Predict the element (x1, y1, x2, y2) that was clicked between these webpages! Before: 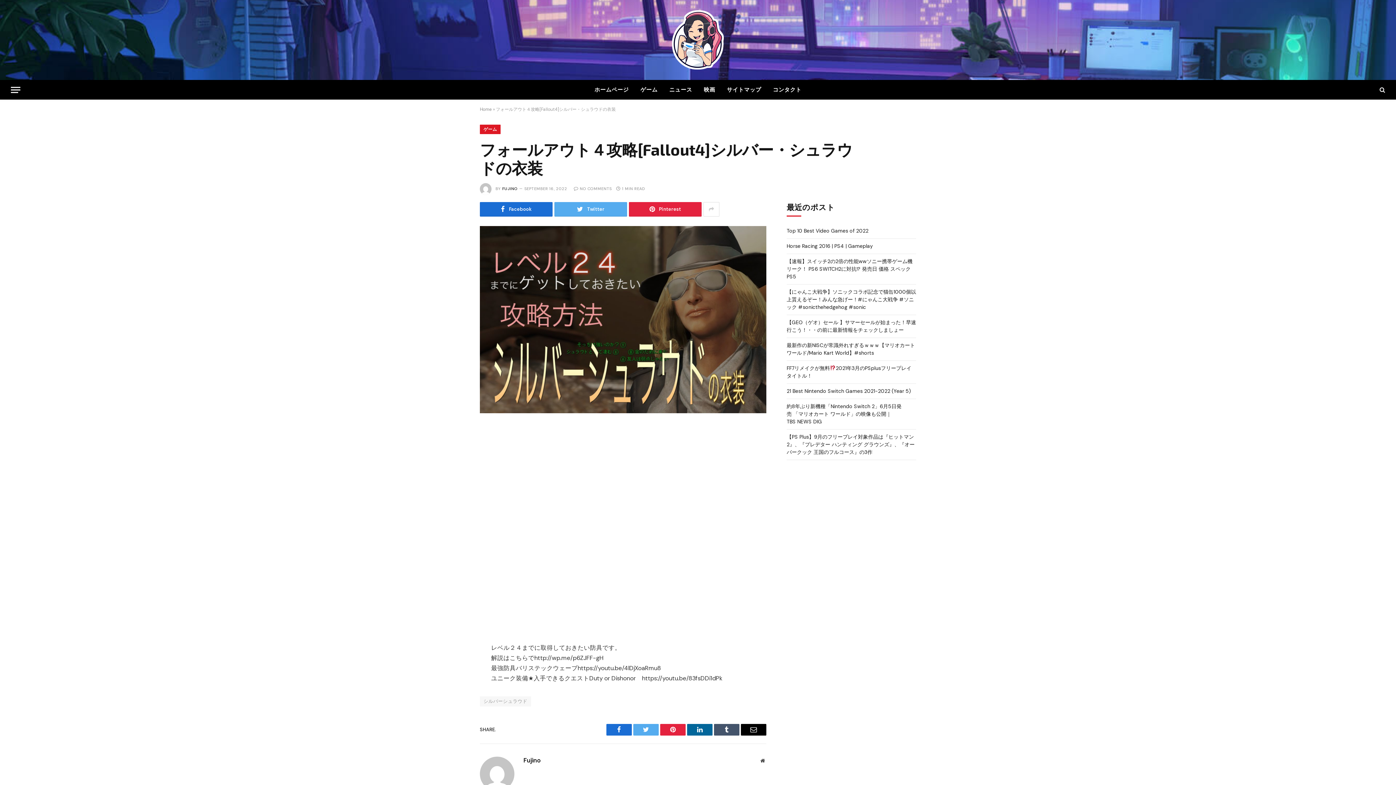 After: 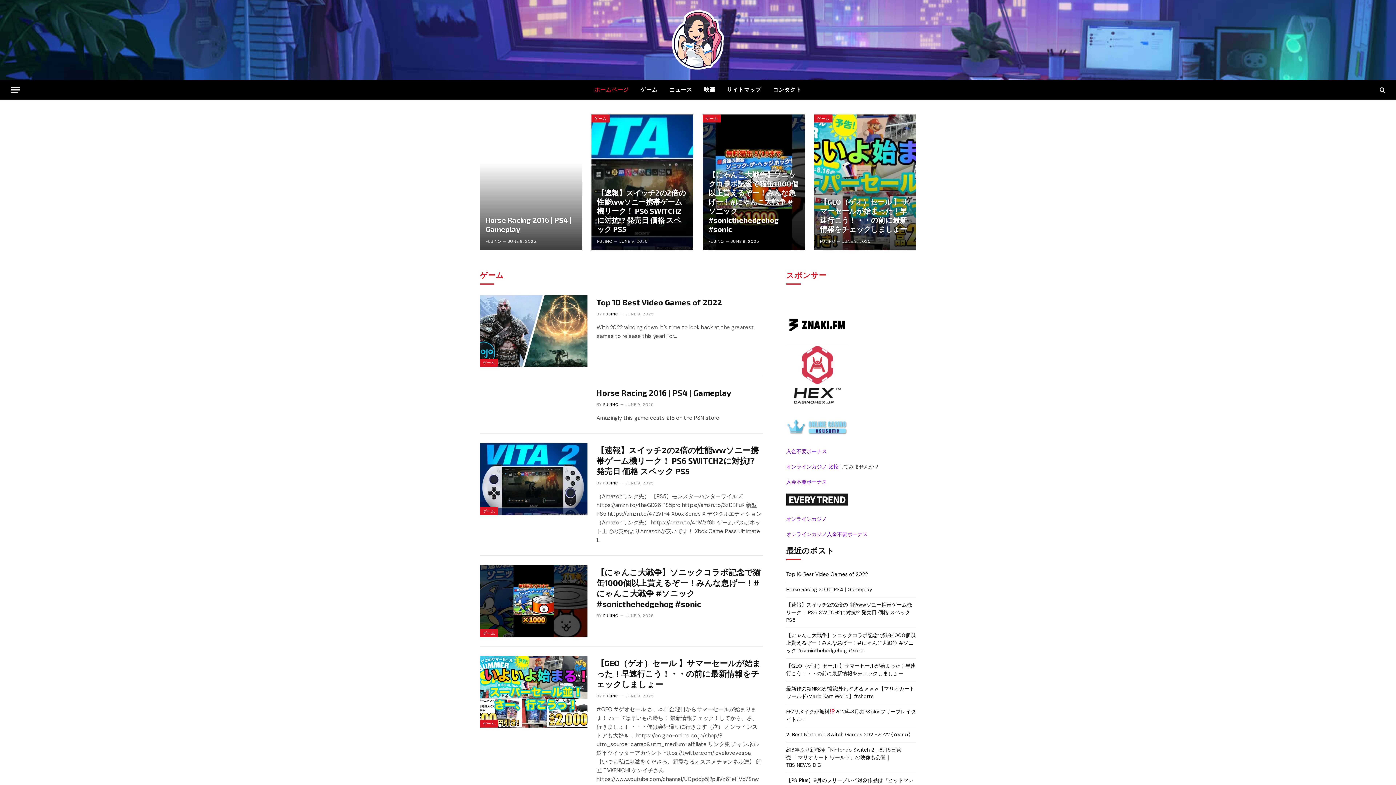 Action: label: Website bbox: (759, 757, 766, 764)